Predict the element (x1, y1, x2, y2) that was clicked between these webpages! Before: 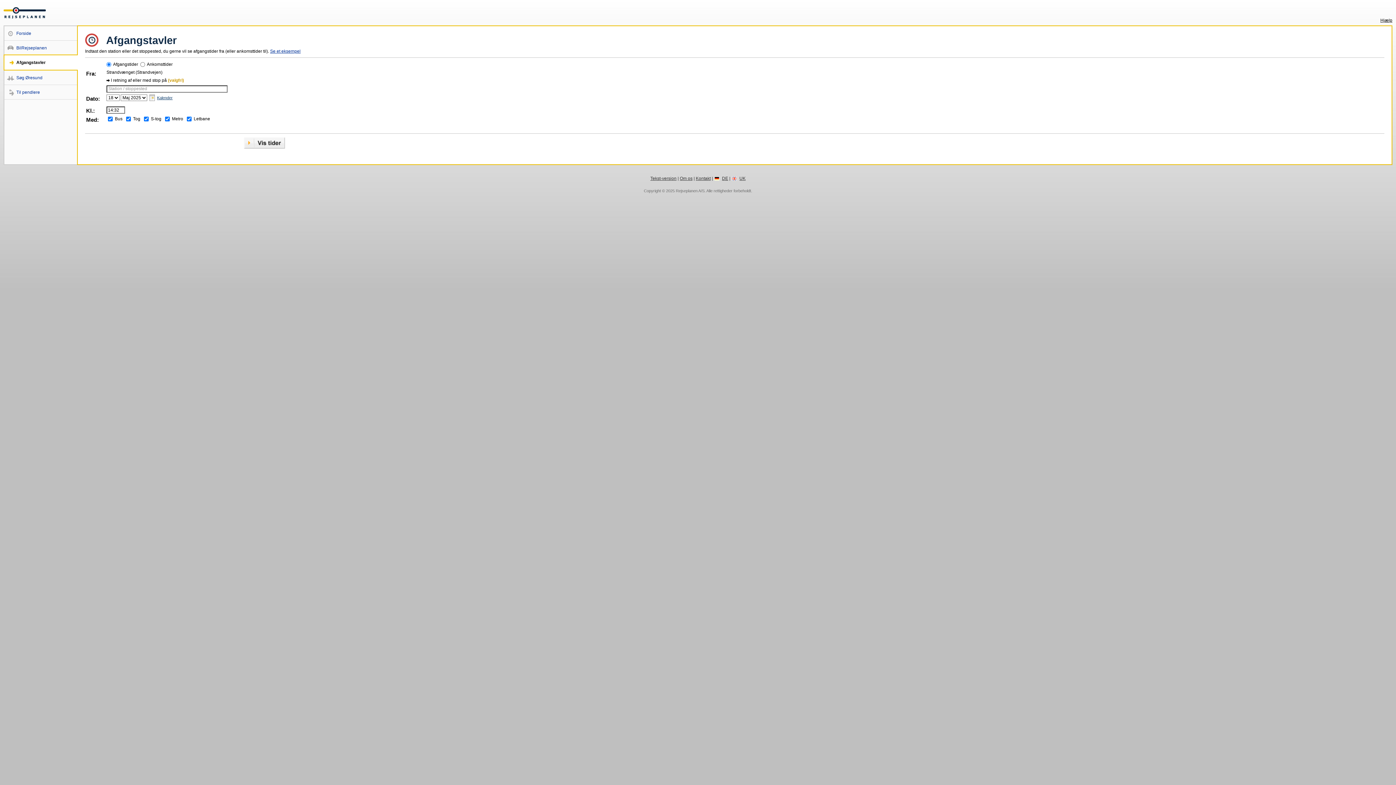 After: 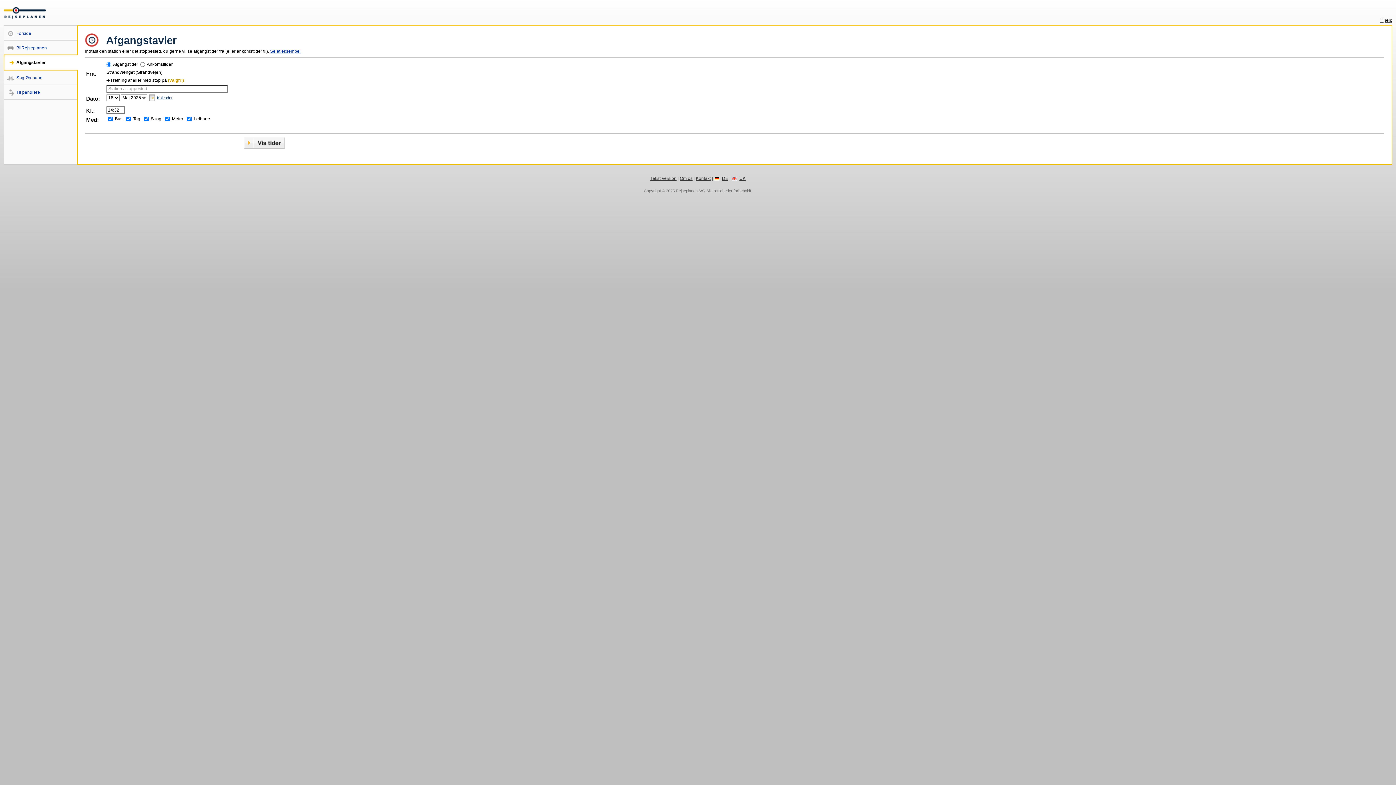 Action: bbox: (696, 176, 710, 181) label: Kontakt